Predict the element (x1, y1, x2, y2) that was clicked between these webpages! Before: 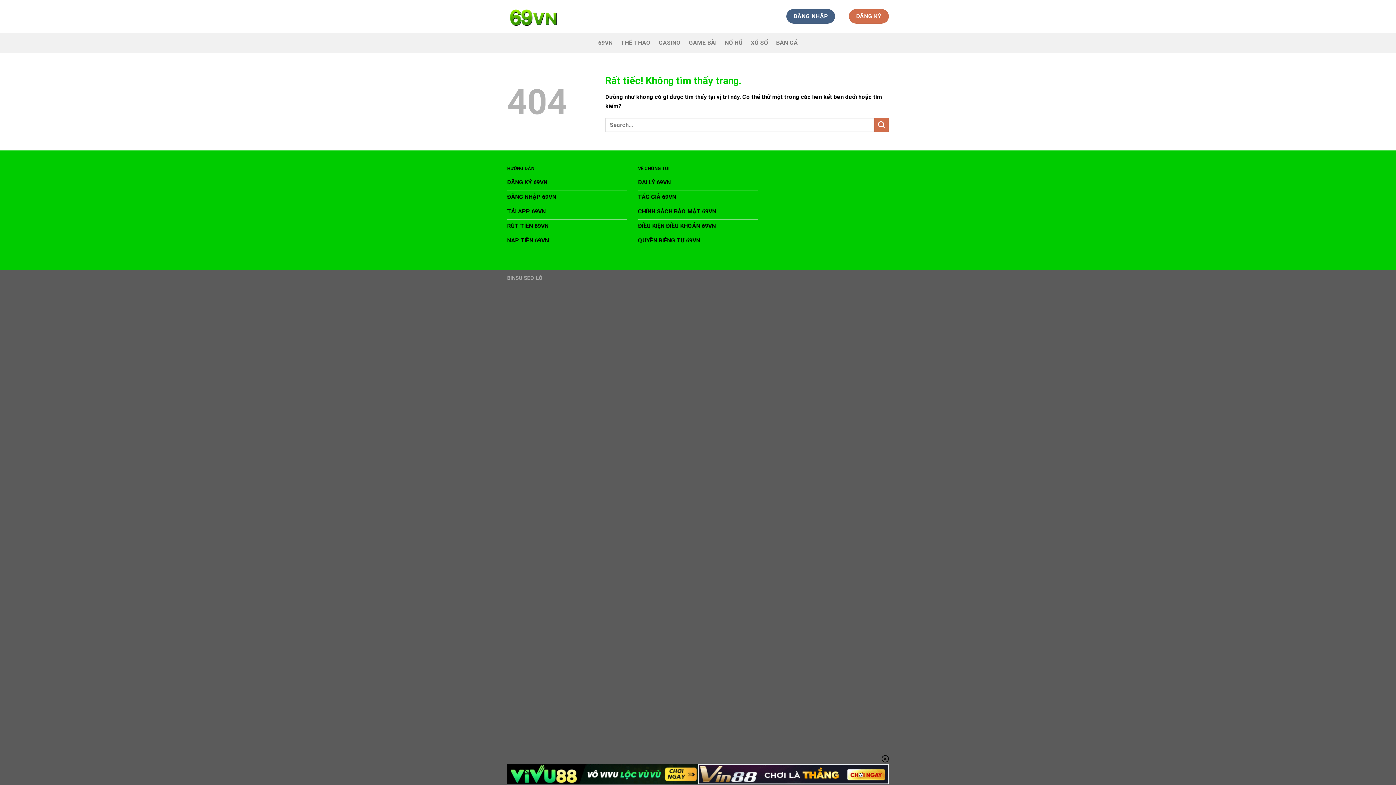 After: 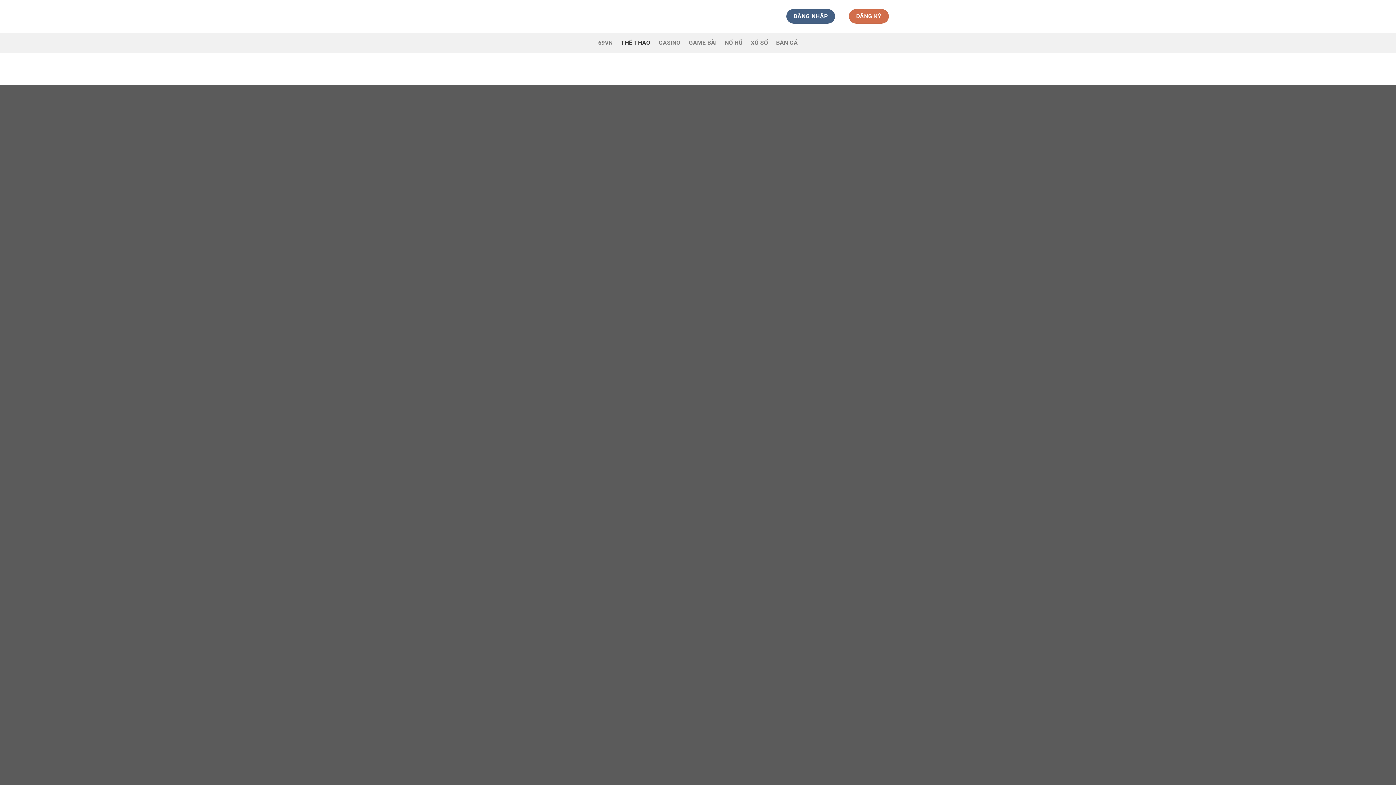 Action: label: THỂ THAO bbox: (620, 36, 650, 49)